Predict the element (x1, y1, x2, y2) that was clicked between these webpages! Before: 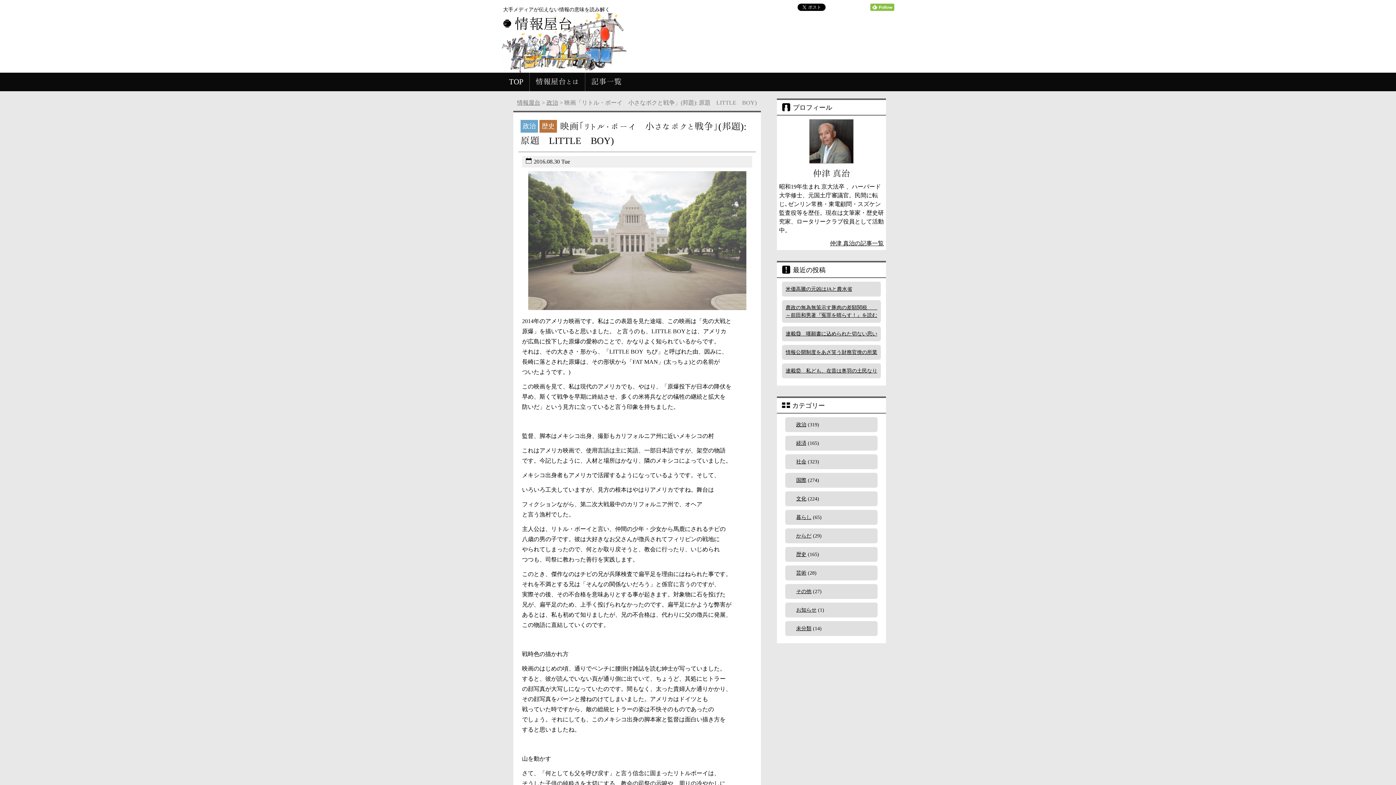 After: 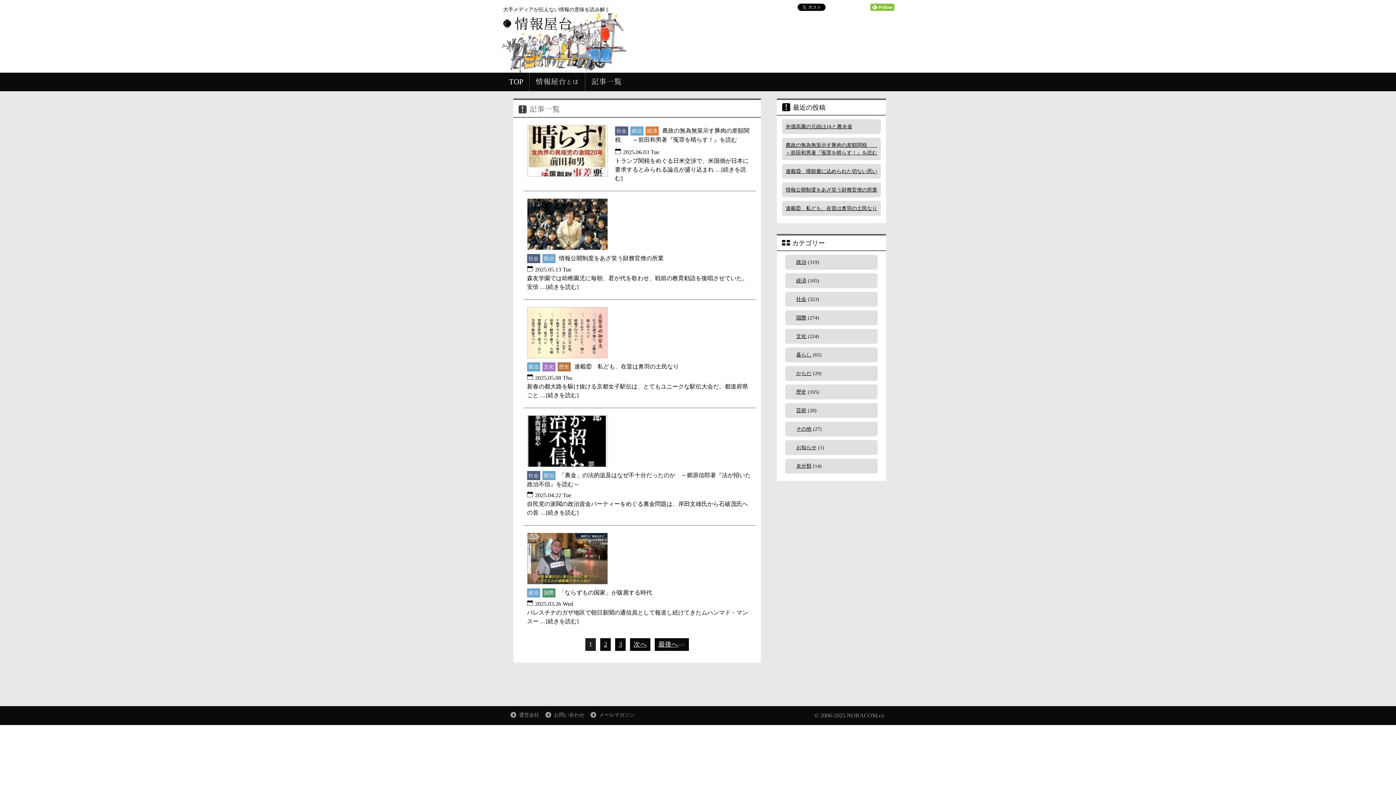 Action: bbox: (796, 422, 806, 427) label: 政治